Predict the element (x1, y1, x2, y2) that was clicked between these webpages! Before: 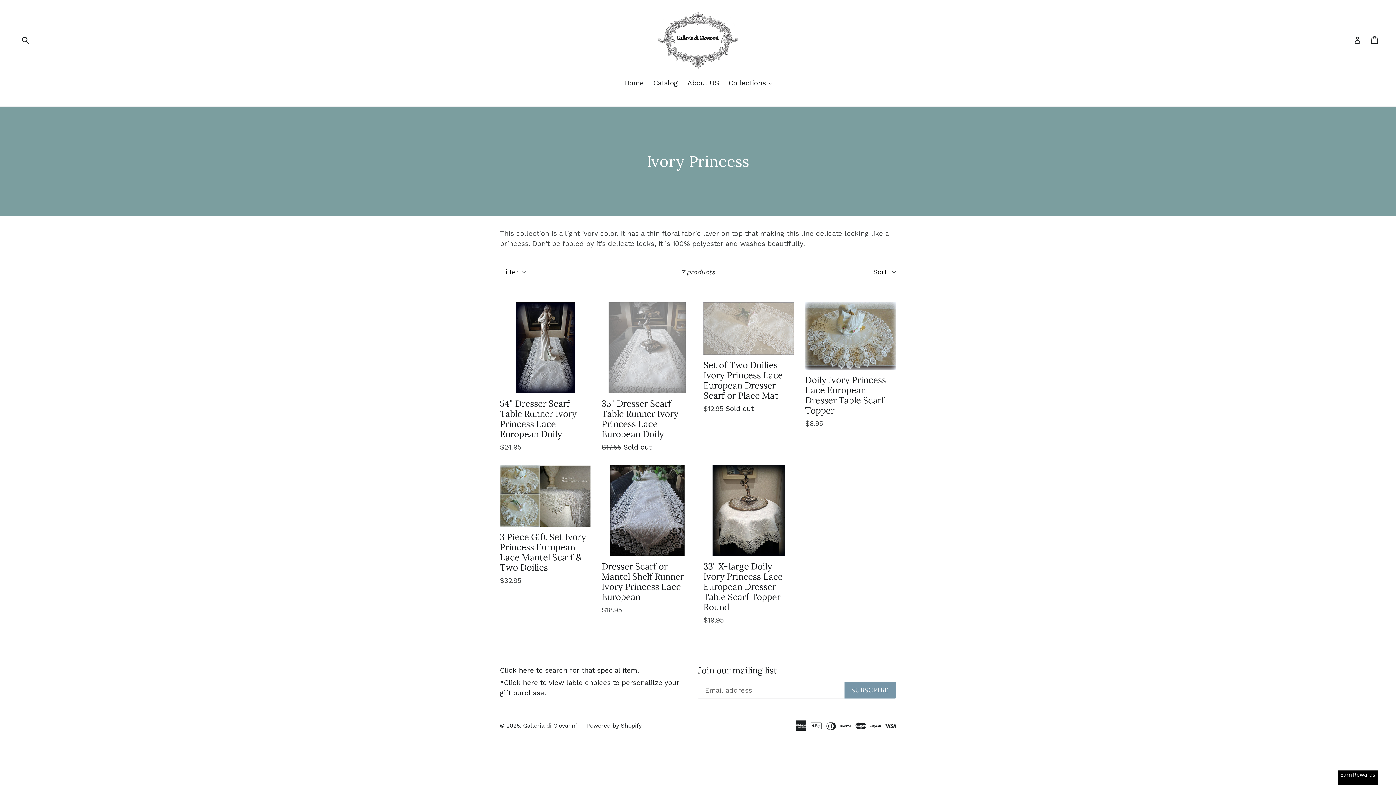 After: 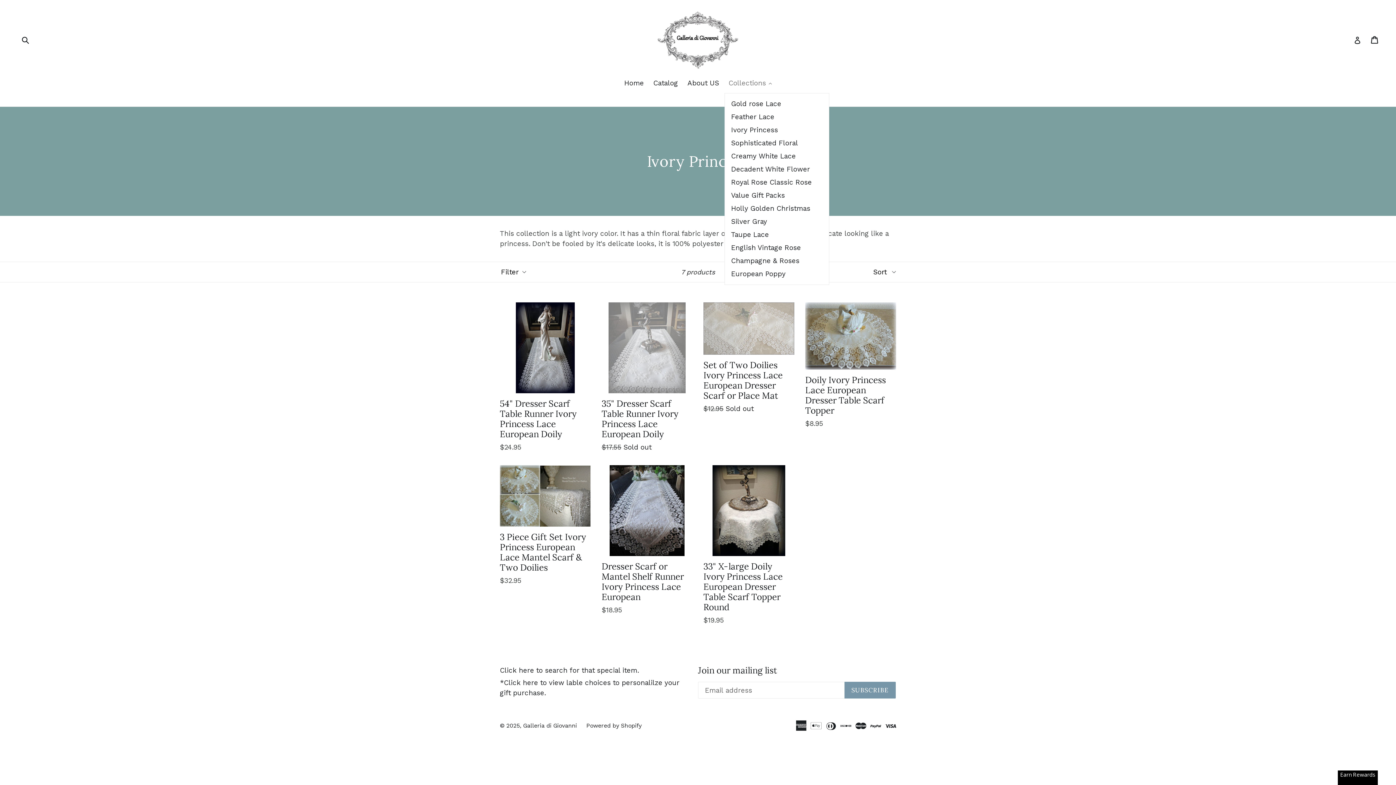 Action: bbox: (725, 78, 775, 89) label: Collections 
expand